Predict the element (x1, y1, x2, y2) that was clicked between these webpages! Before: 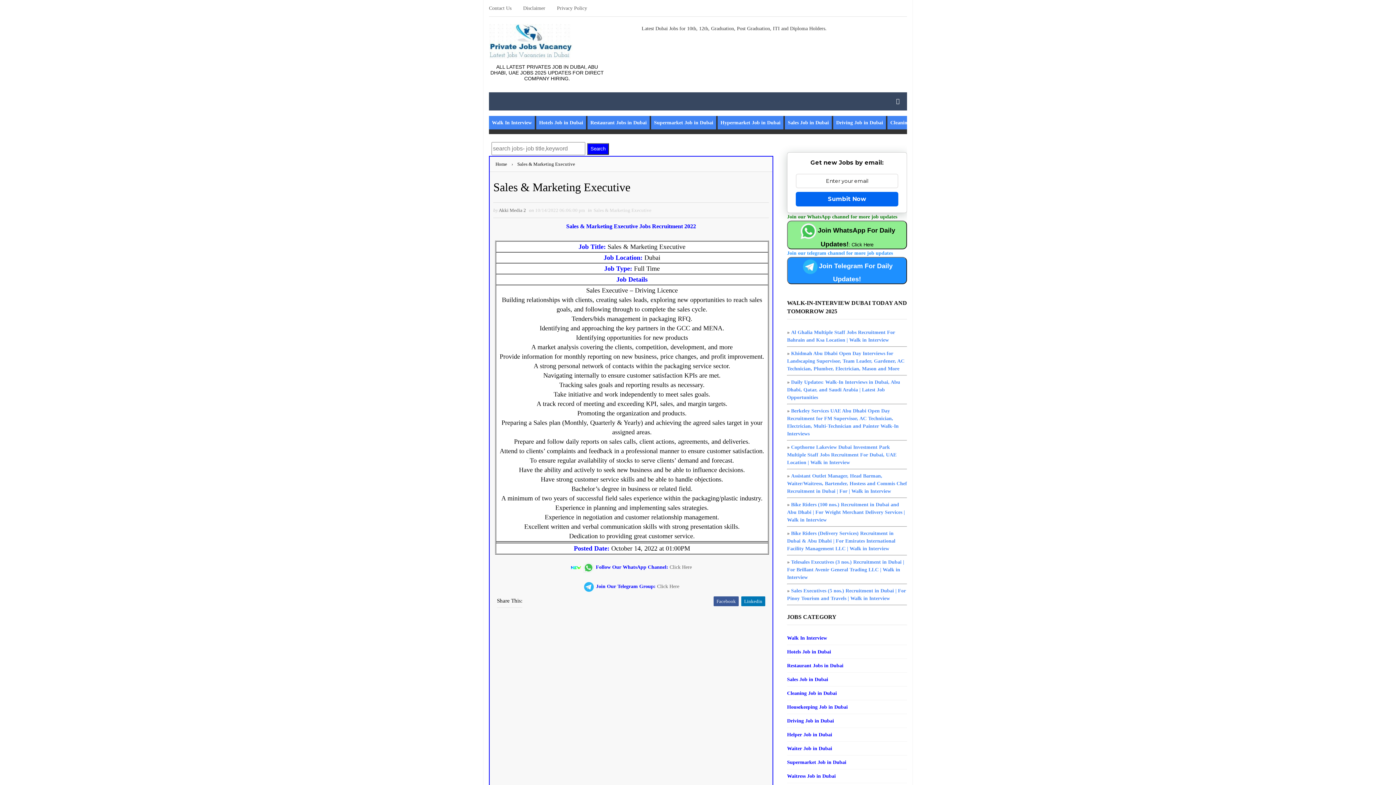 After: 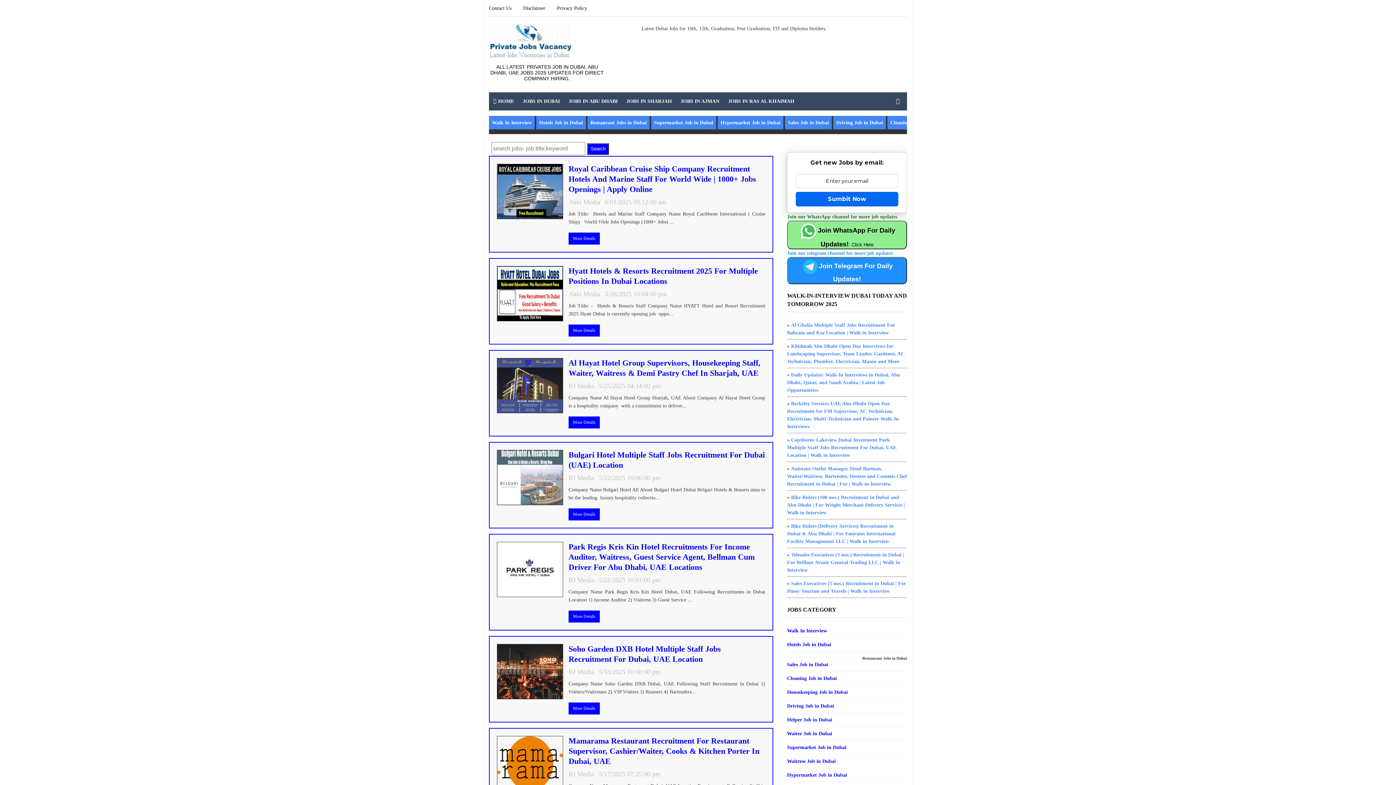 Action: bbox: (787, 663, 843, 668) label: Restaurant Jobs in Dubai